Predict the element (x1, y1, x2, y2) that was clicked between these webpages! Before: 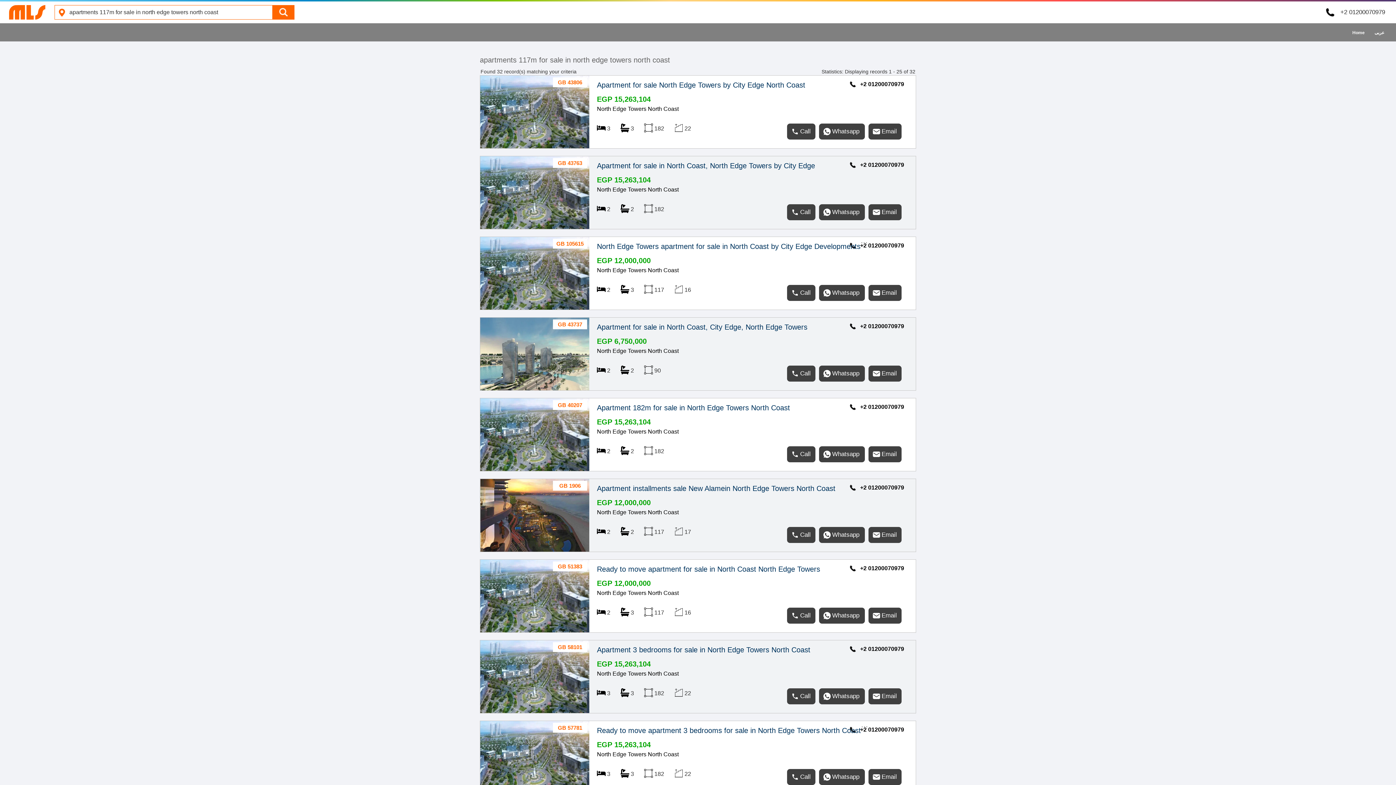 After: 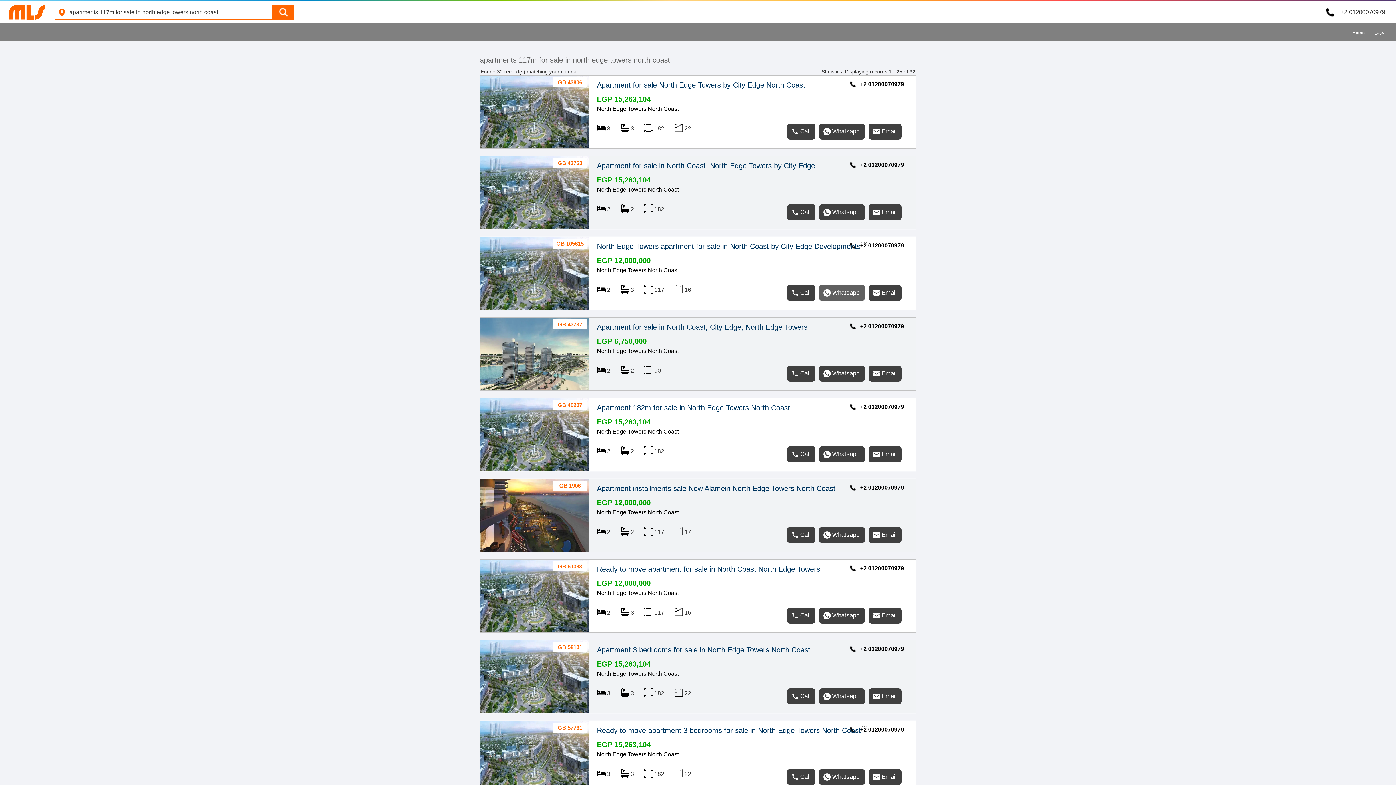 Action: label: Whatsapp bbox: (819, 285, 865, 301)